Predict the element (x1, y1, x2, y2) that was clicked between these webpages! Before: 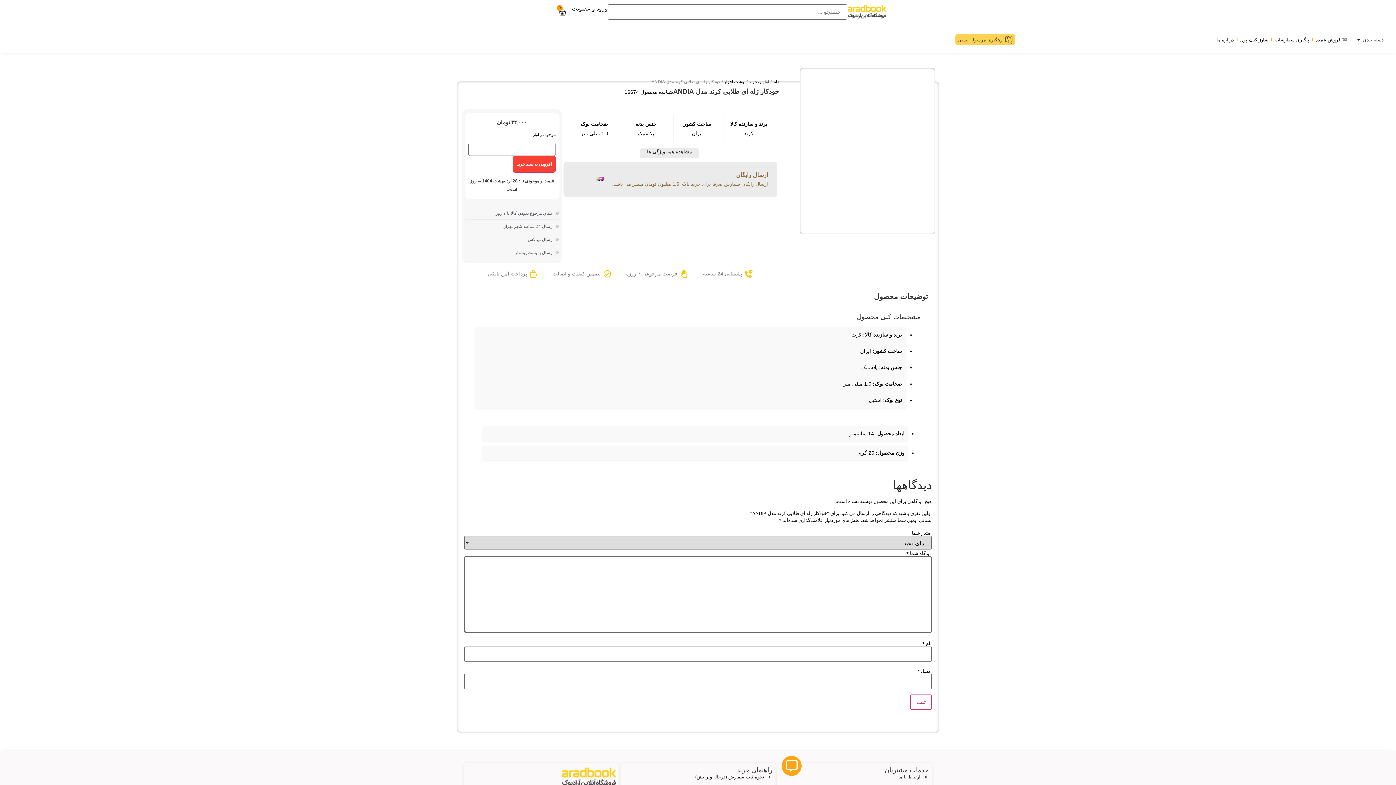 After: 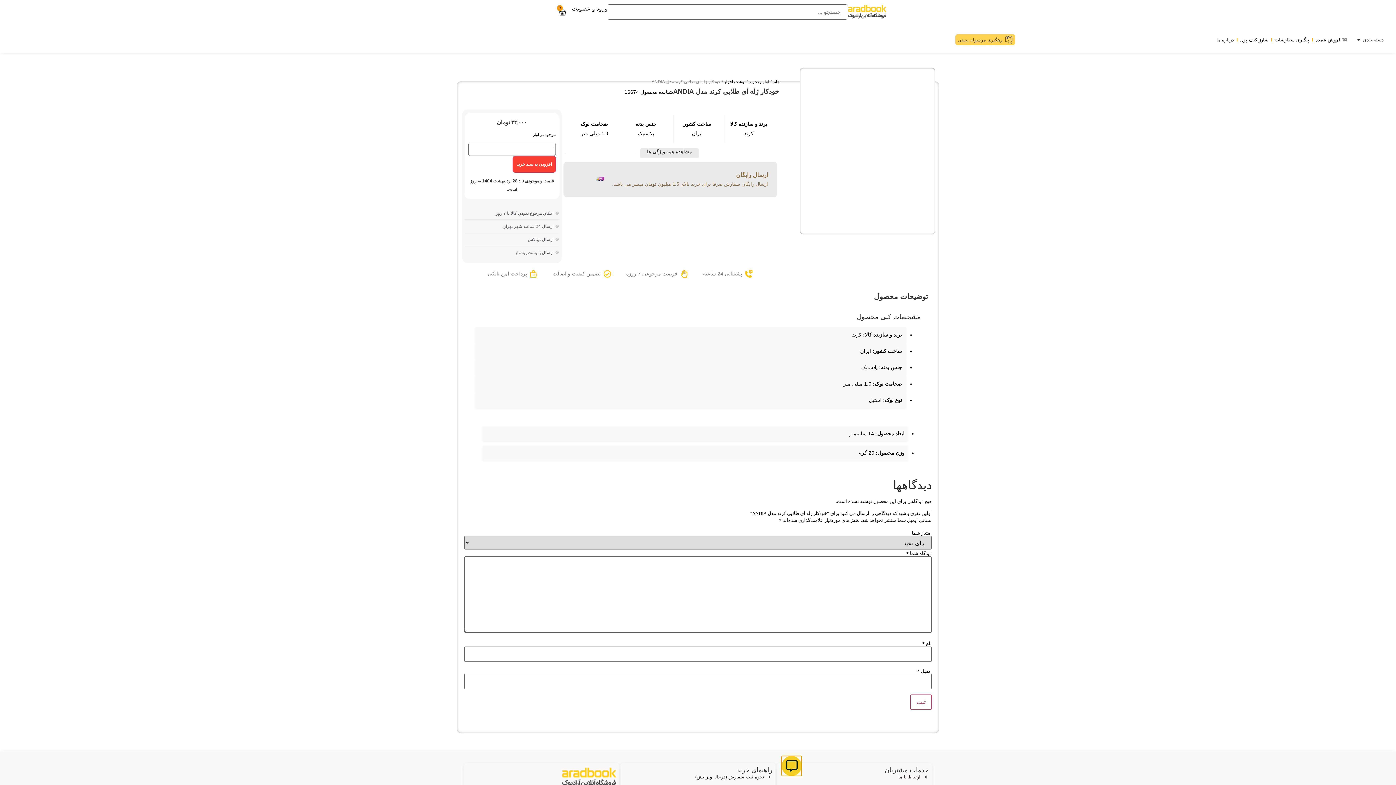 Action: bbox: (781, 756, 801, 776) label: باز کردن عنصر شناور